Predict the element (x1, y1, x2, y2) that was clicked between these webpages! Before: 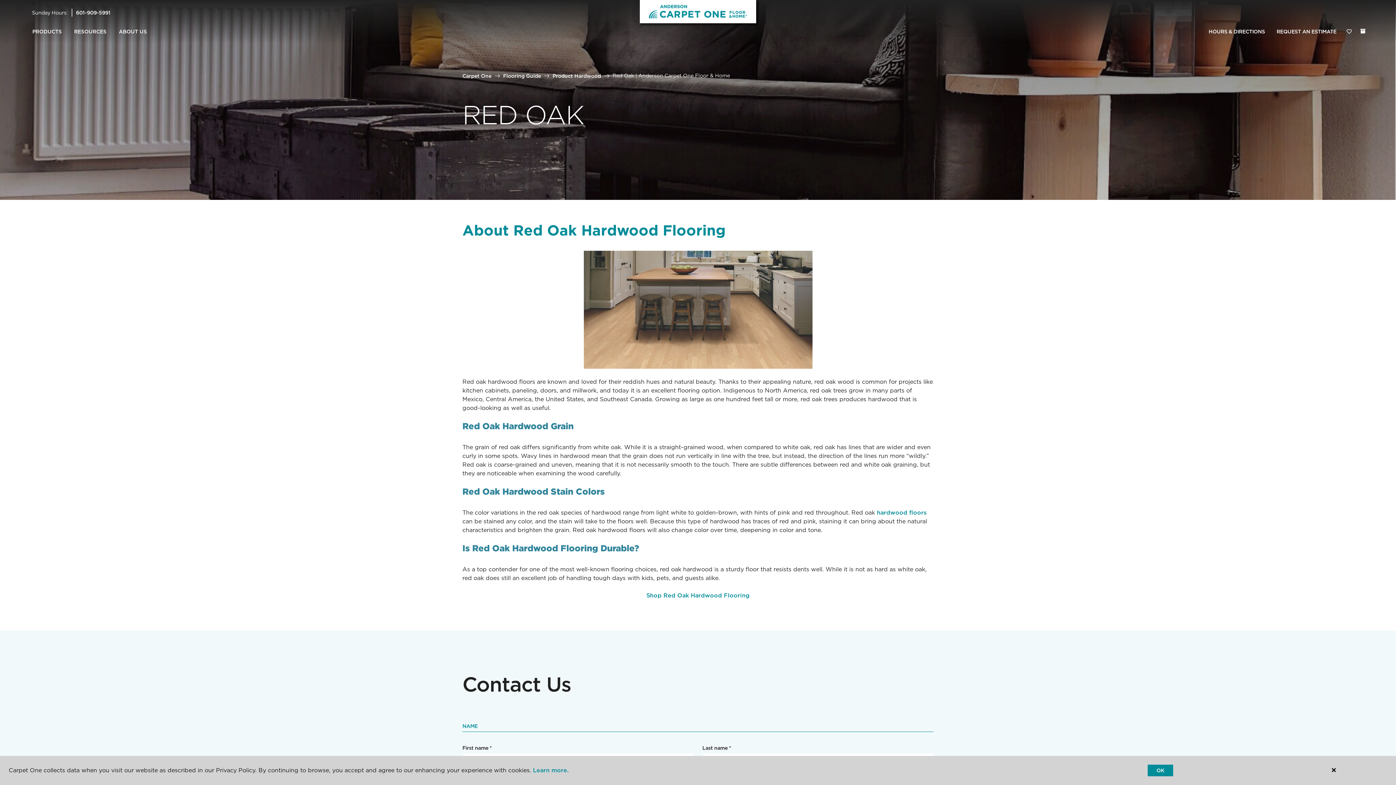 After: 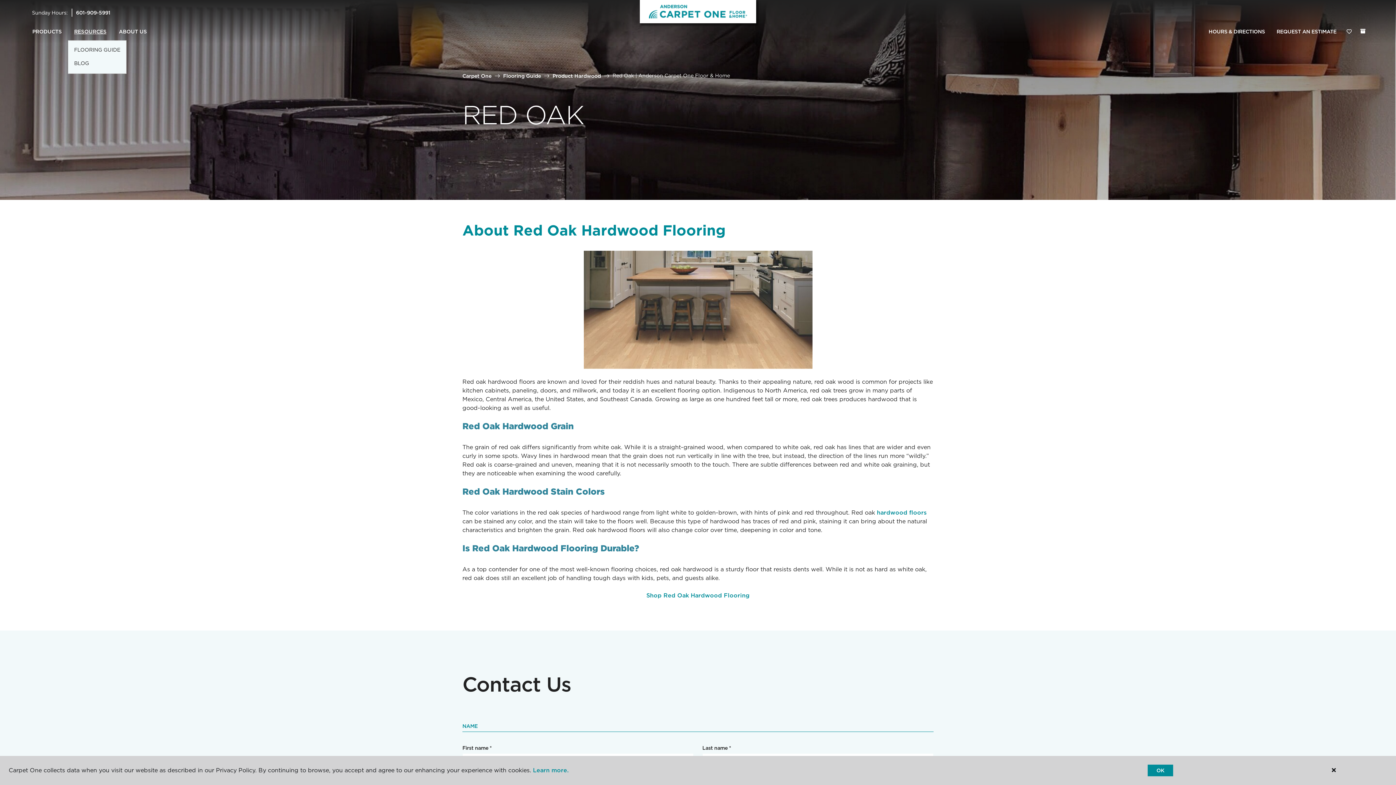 Action: bbox: (68, 23, 112, 40) label: RESOURCES